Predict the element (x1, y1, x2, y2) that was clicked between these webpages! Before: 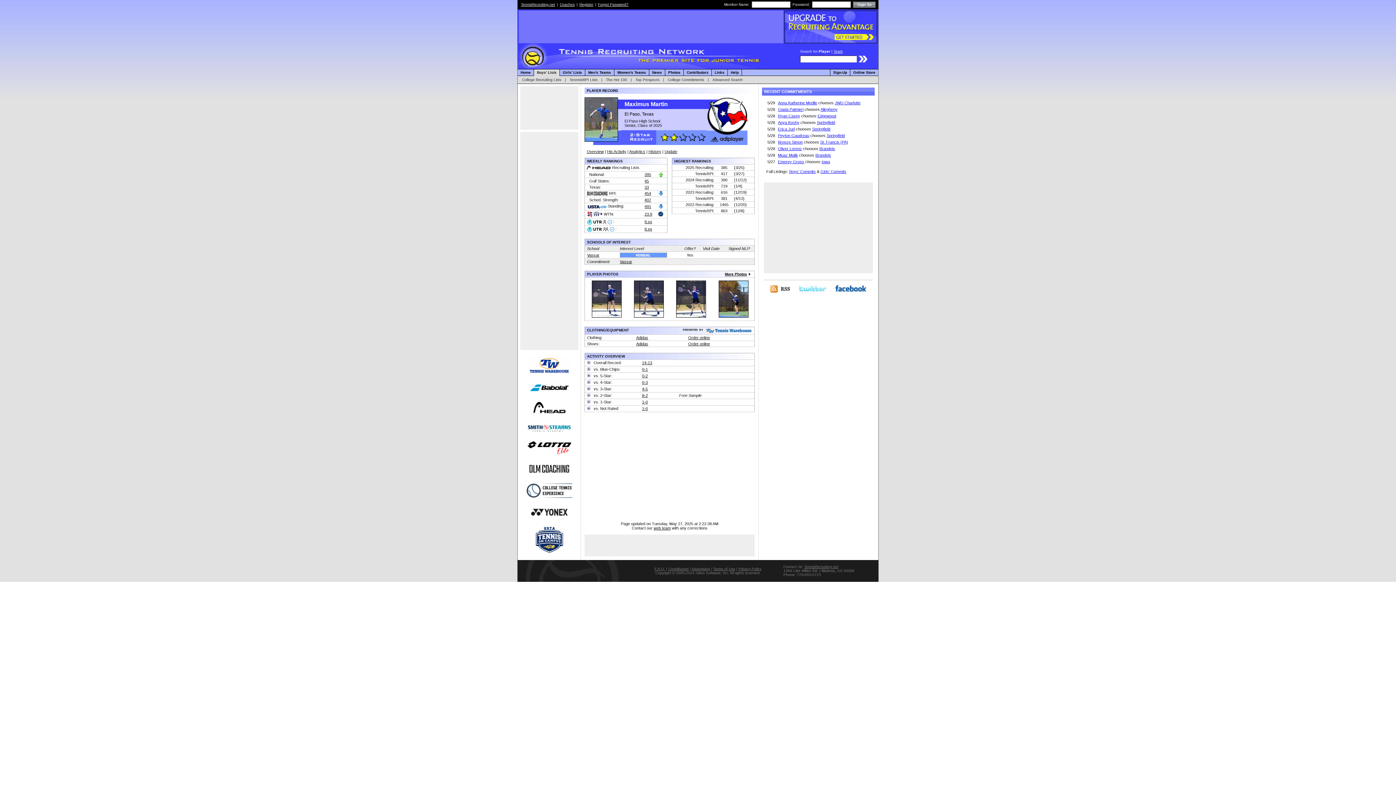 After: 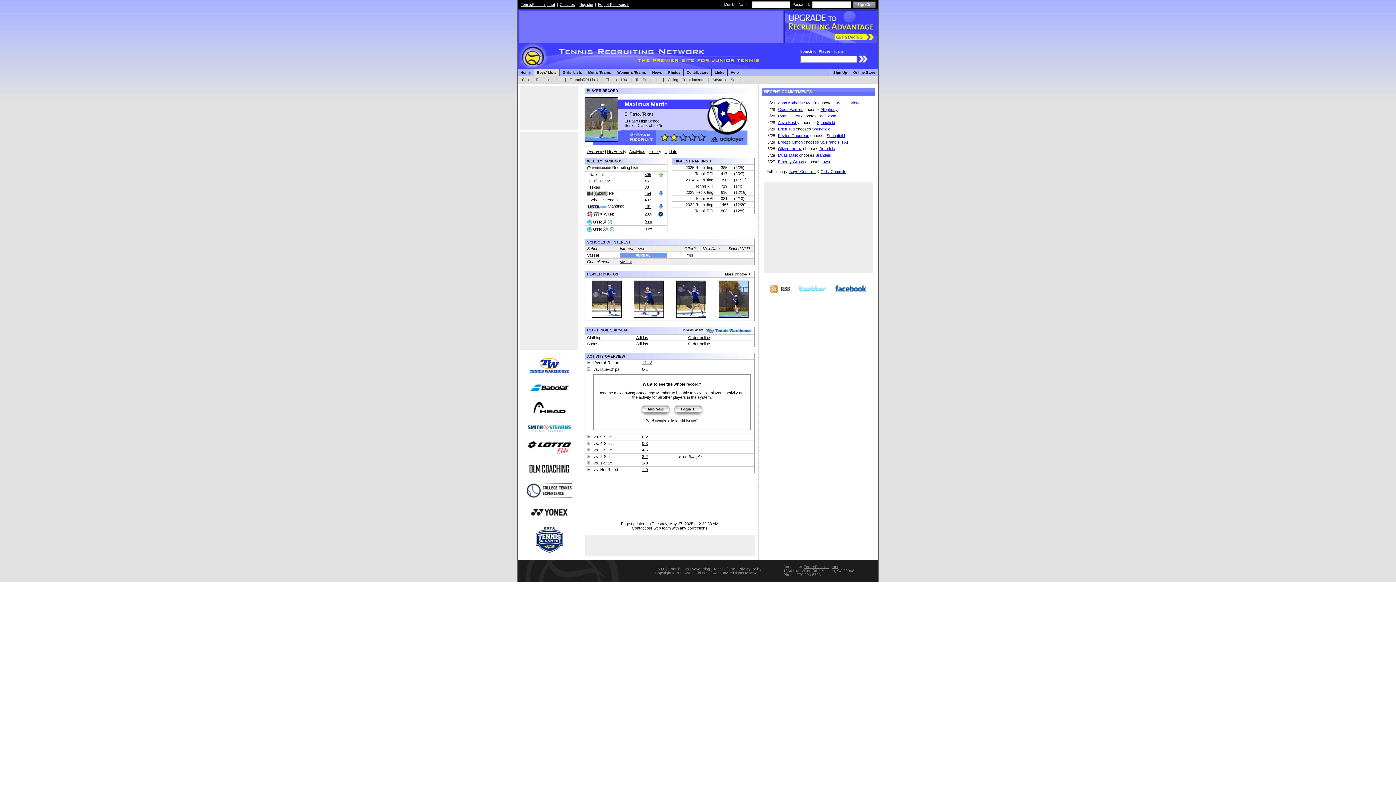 Action: label: 0-1 bbox: (642, 367, 648, 371)